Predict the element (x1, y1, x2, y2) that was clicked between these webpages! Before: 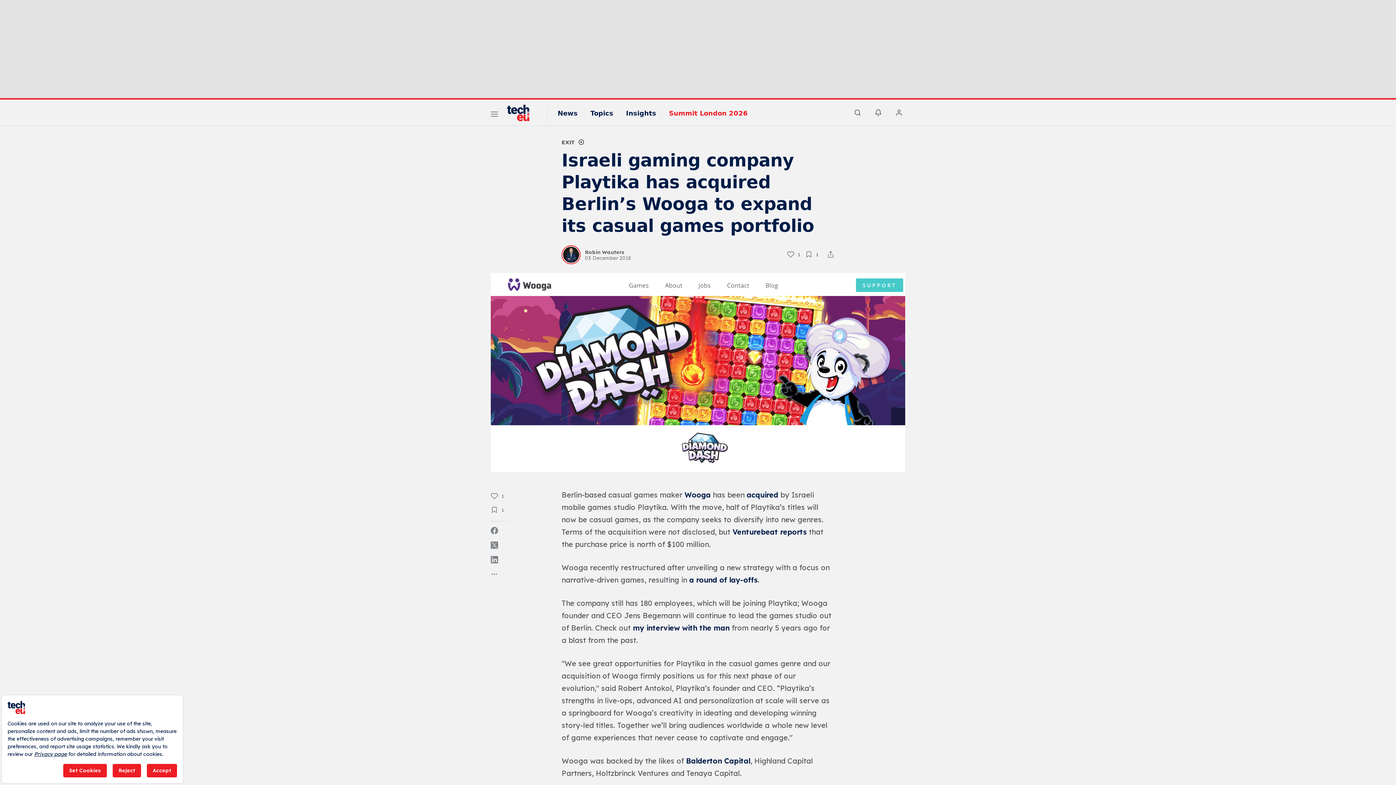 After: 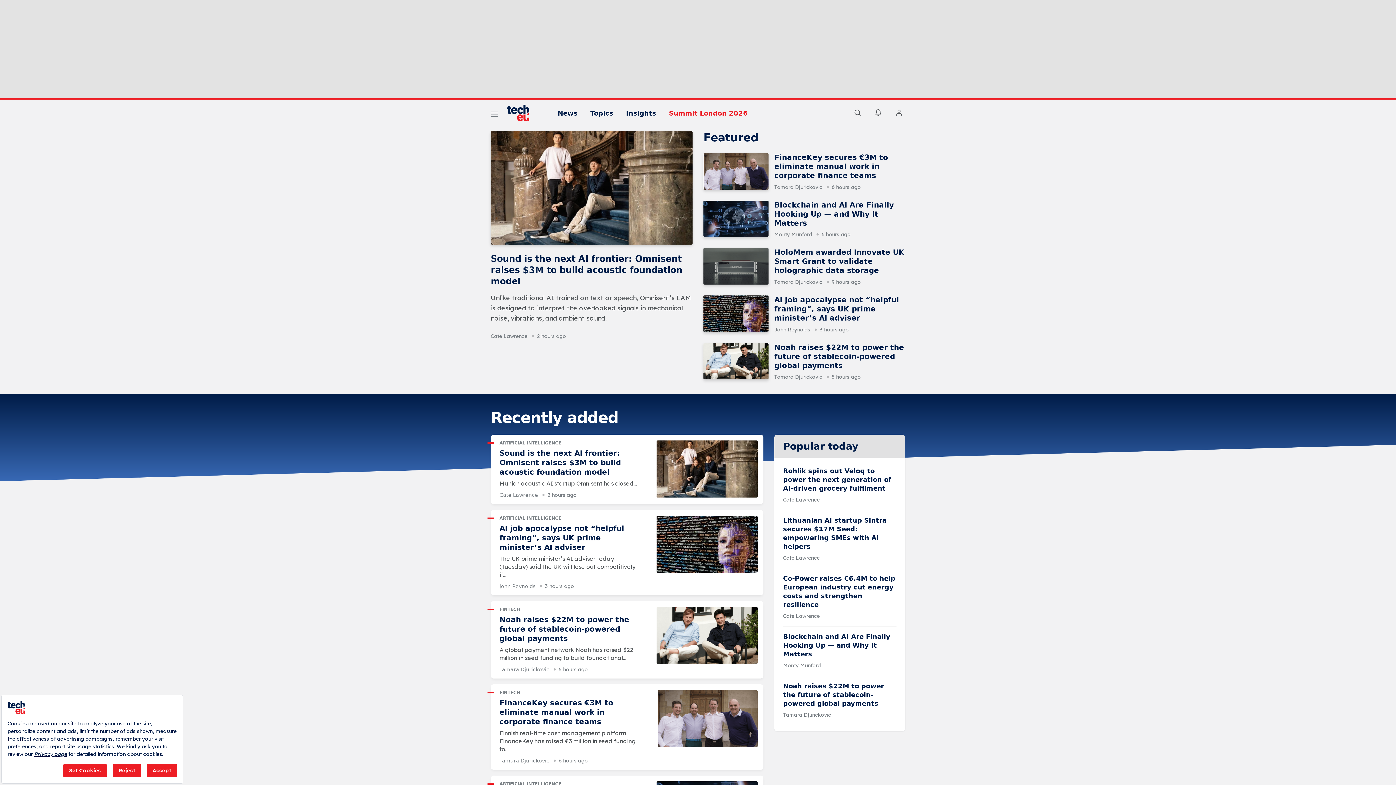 Action: label: Logo bbox: (507, 104, 536, 121)